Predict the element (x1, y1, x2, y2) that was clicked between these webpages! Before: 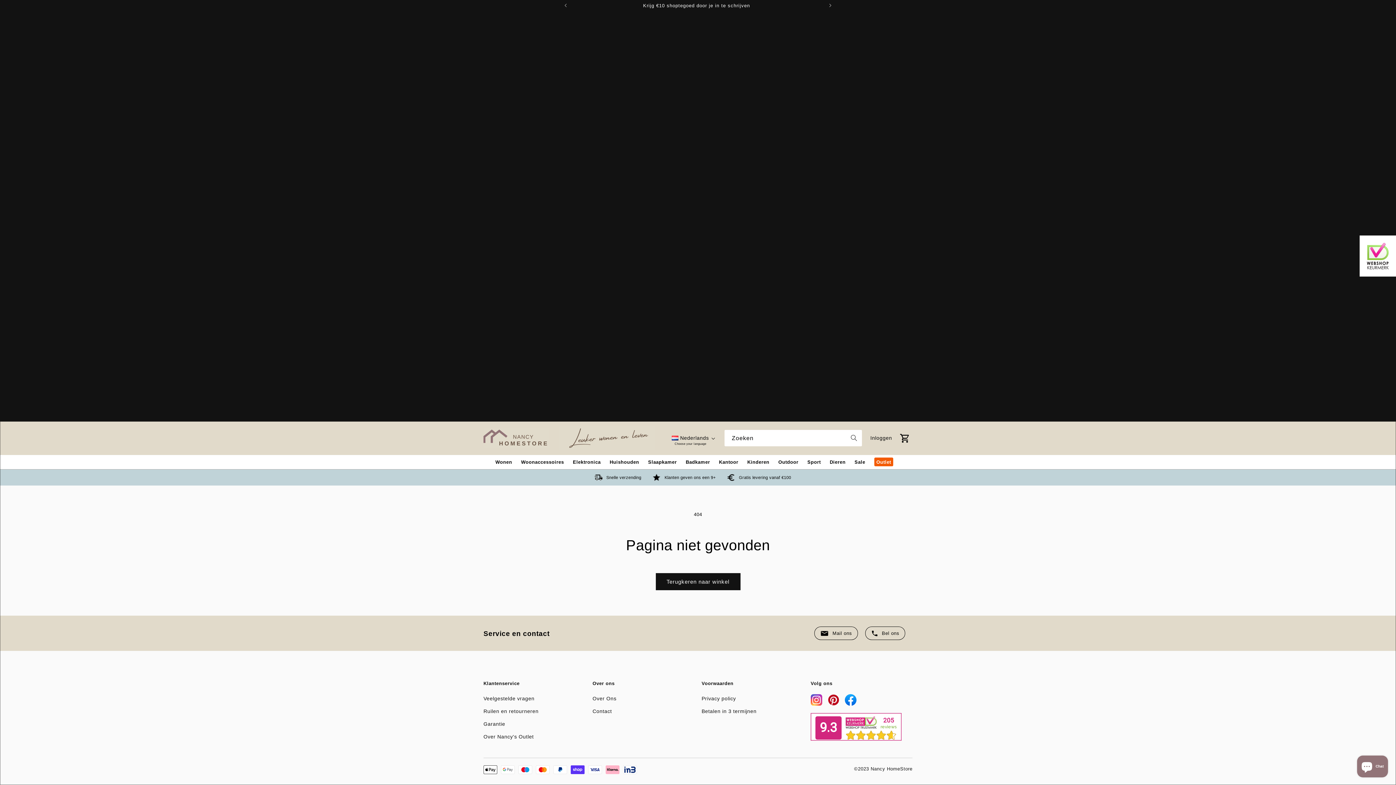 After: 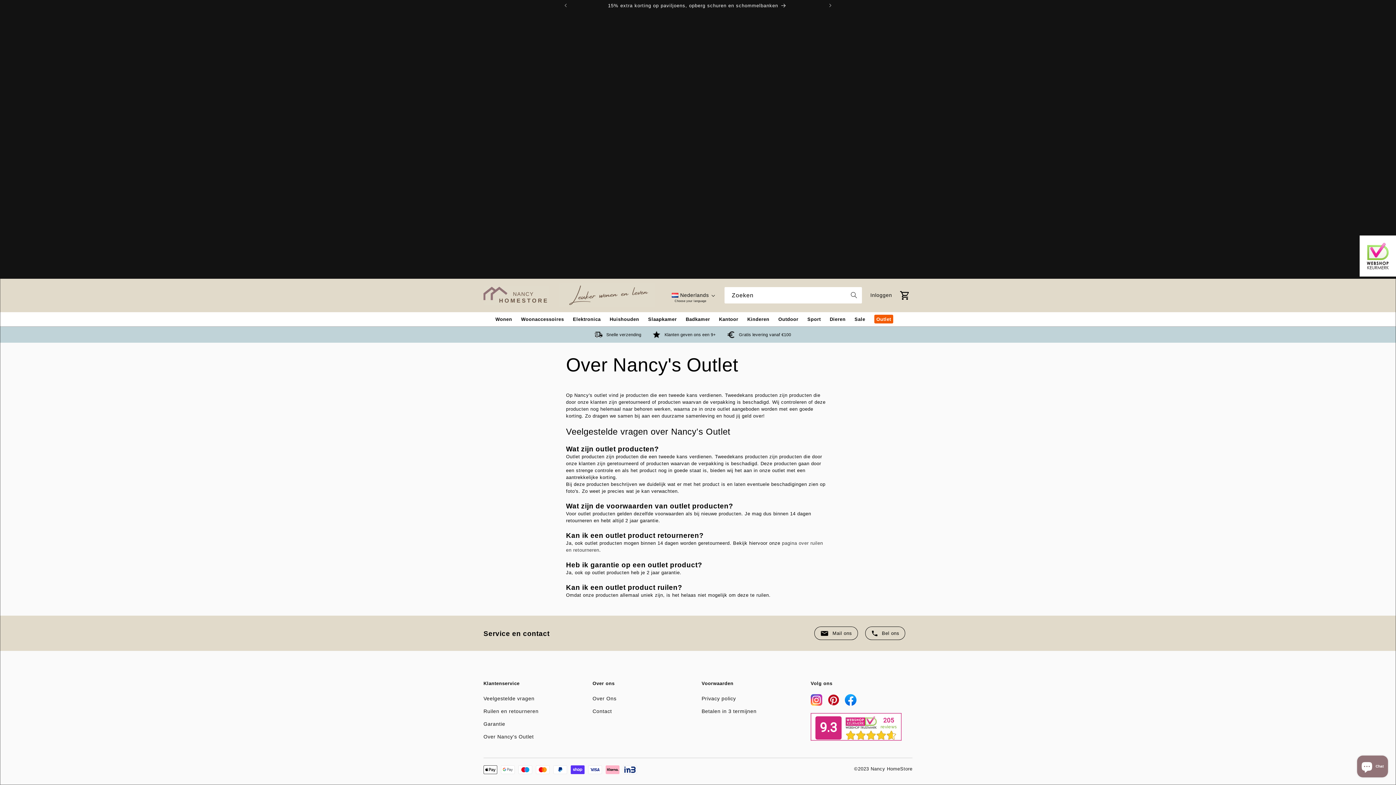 Action: bbox: (483, 730, 533, 743) label: Over Nancy's Outlet